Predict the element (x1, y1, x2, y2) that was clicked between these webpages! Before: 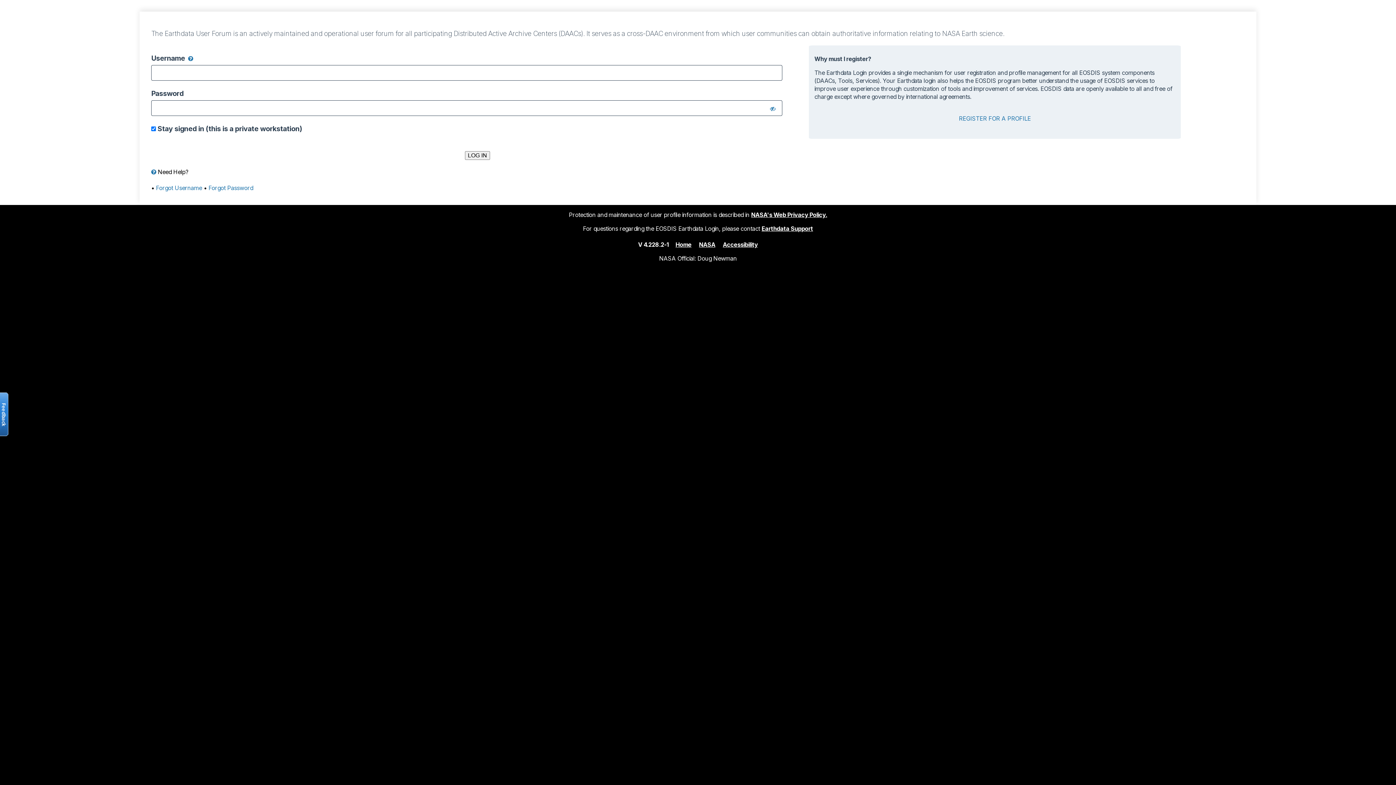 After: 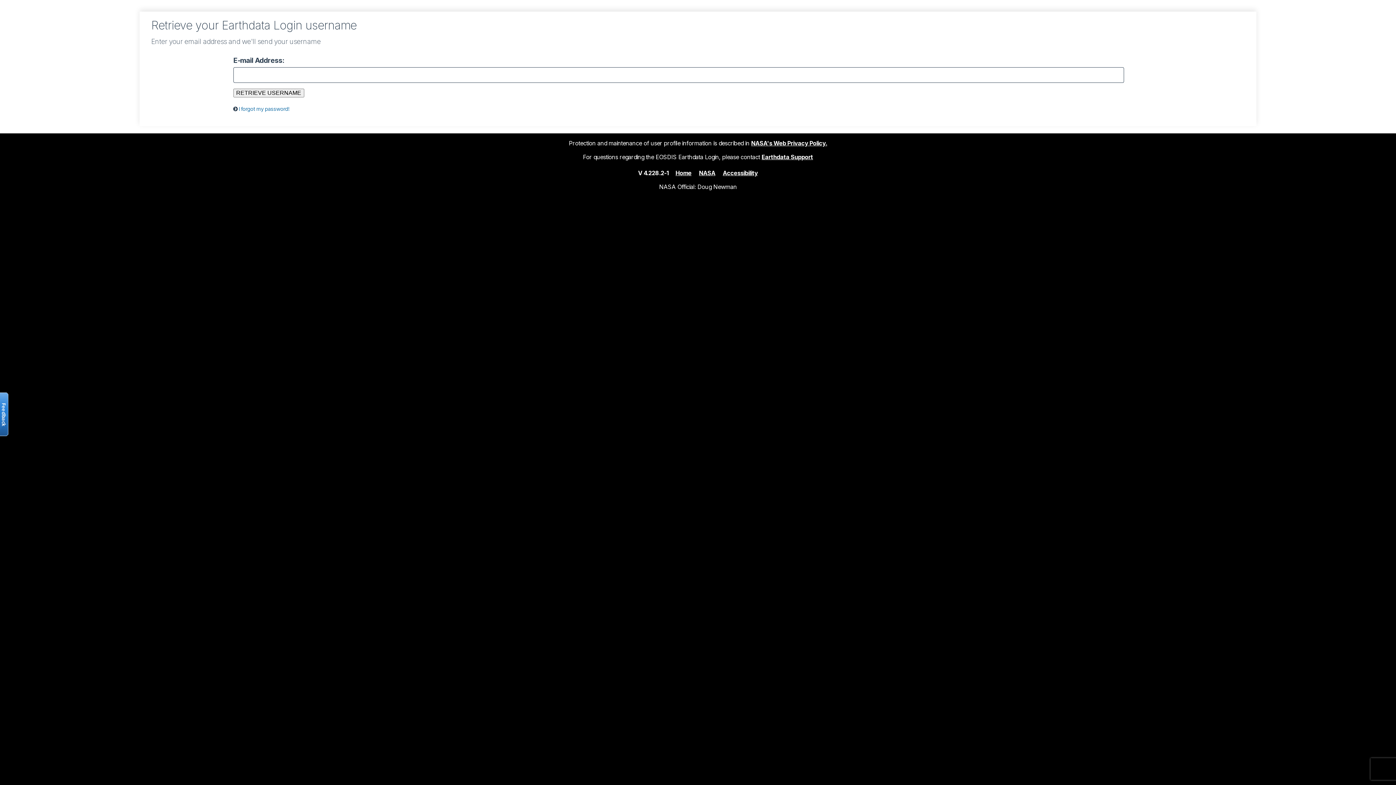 Action: bbox: (156, 184, 202, 191) label: Forgot Username